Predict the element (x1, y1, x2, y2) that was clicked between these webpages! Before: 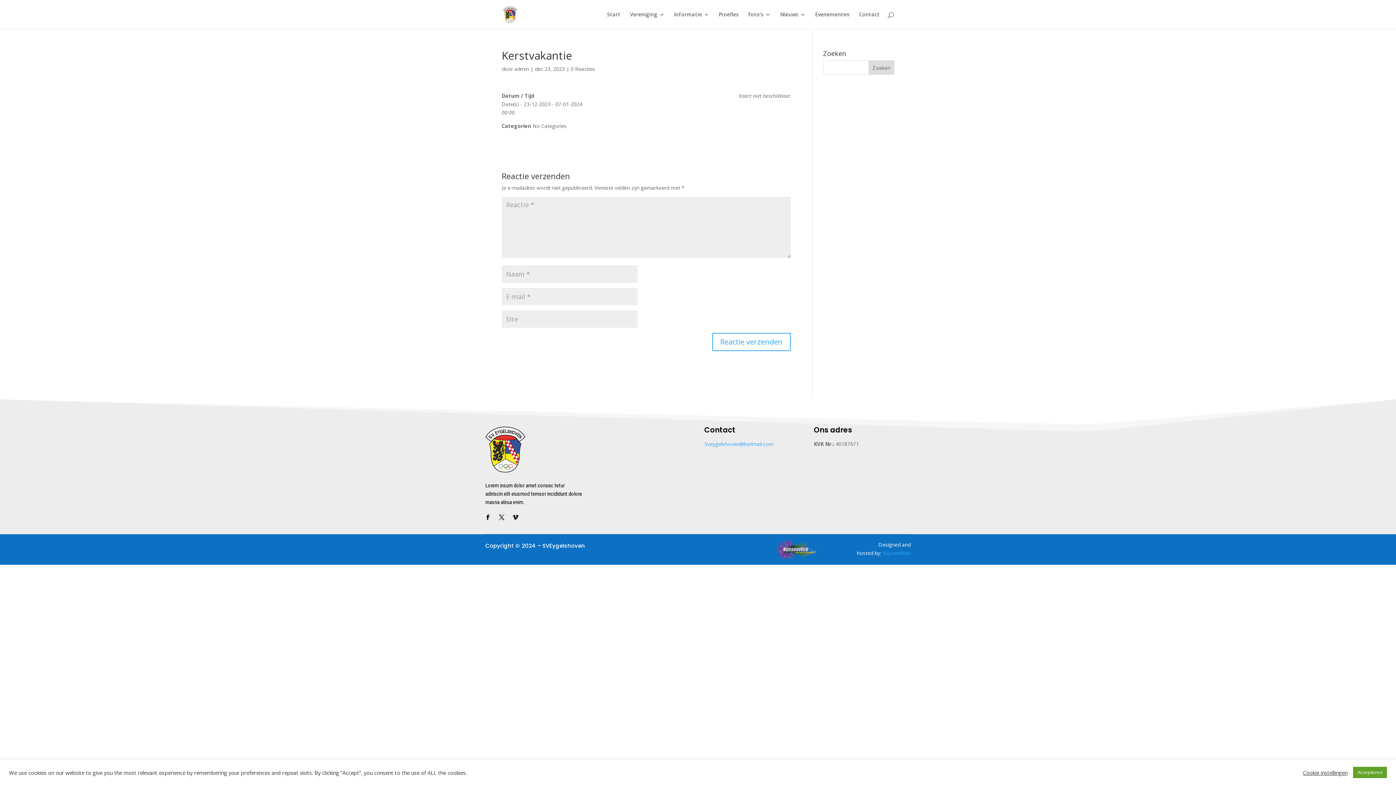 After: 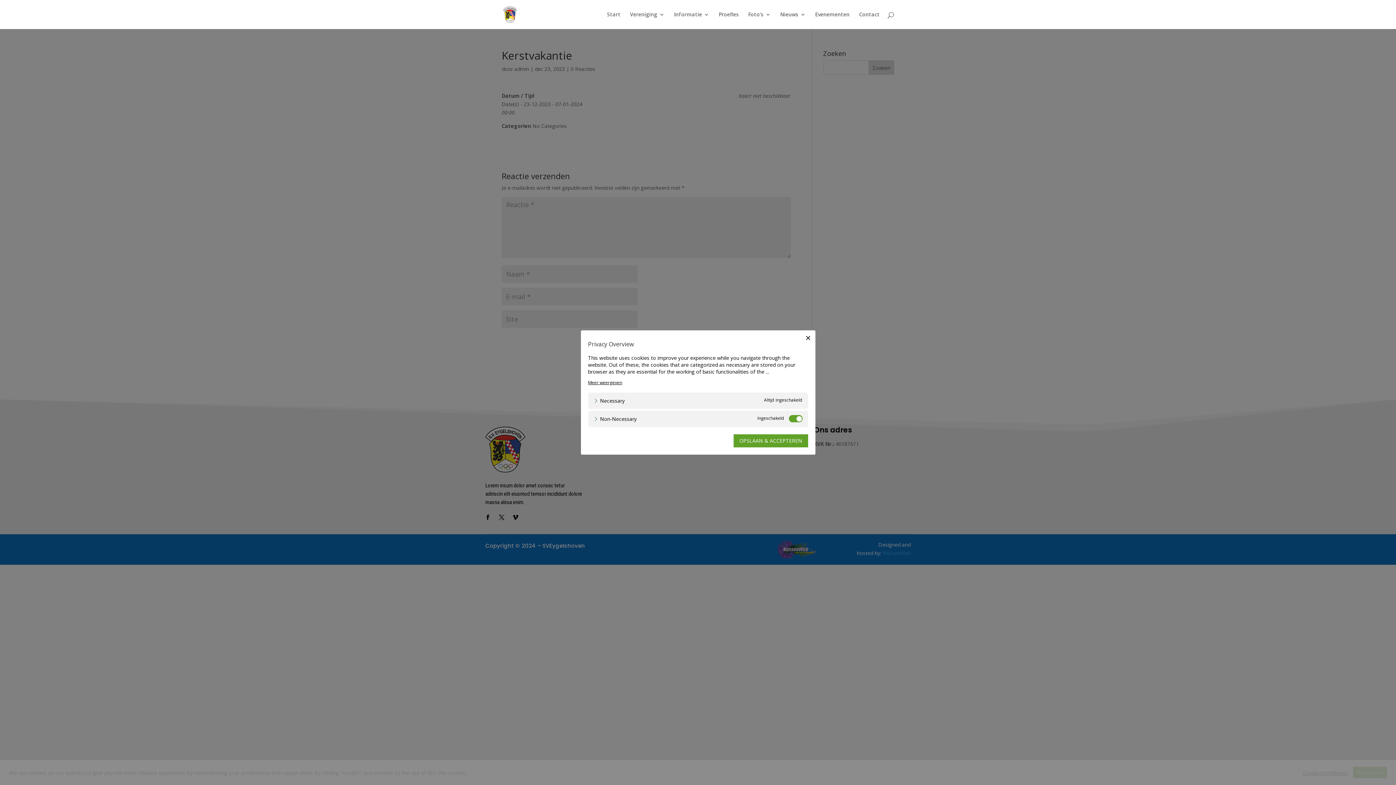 Action: label: Cookie instellingen bbox: (1303, 769, 1348, 776)